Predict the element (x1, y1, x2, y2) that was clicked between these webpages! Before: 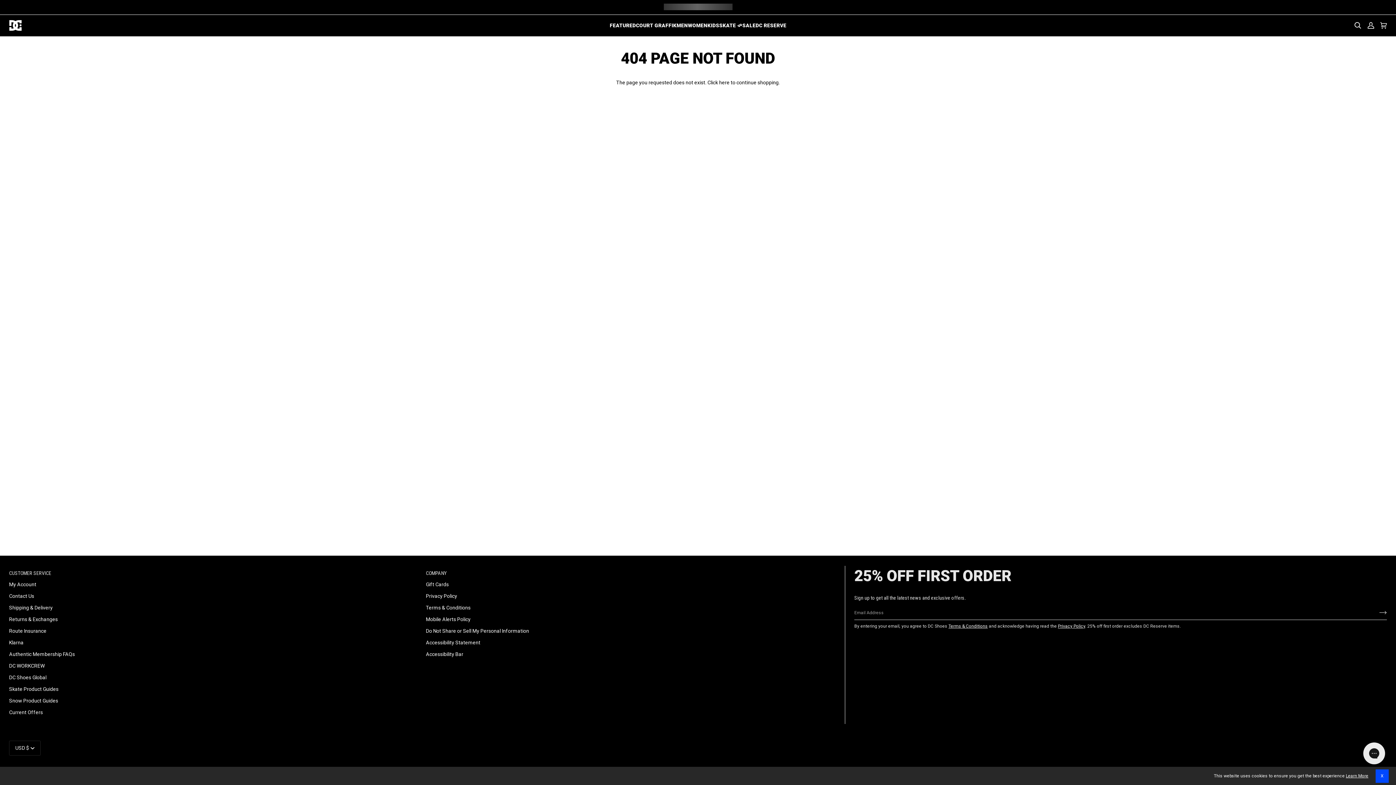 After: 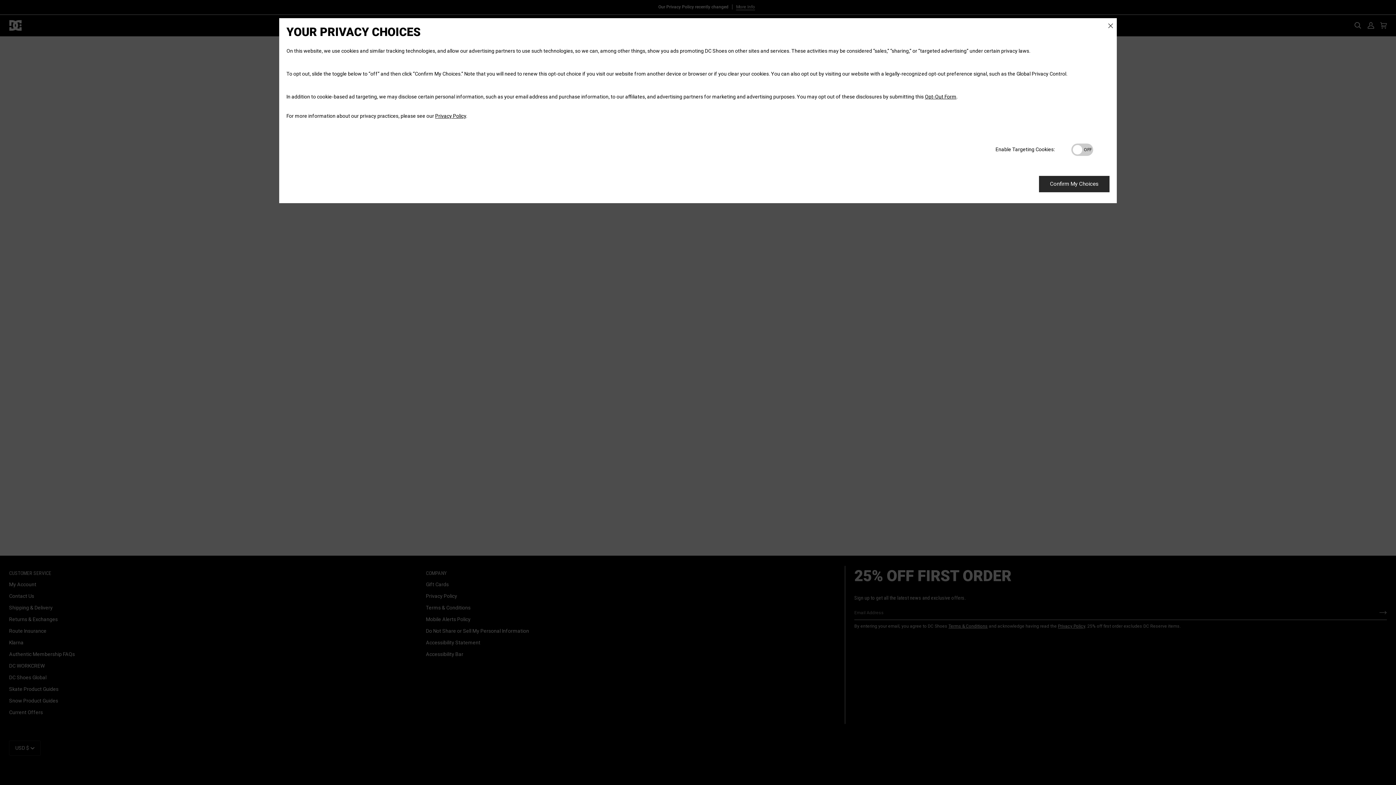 Action: bbox: (1346, 773, 1368, 778) label: Learn More